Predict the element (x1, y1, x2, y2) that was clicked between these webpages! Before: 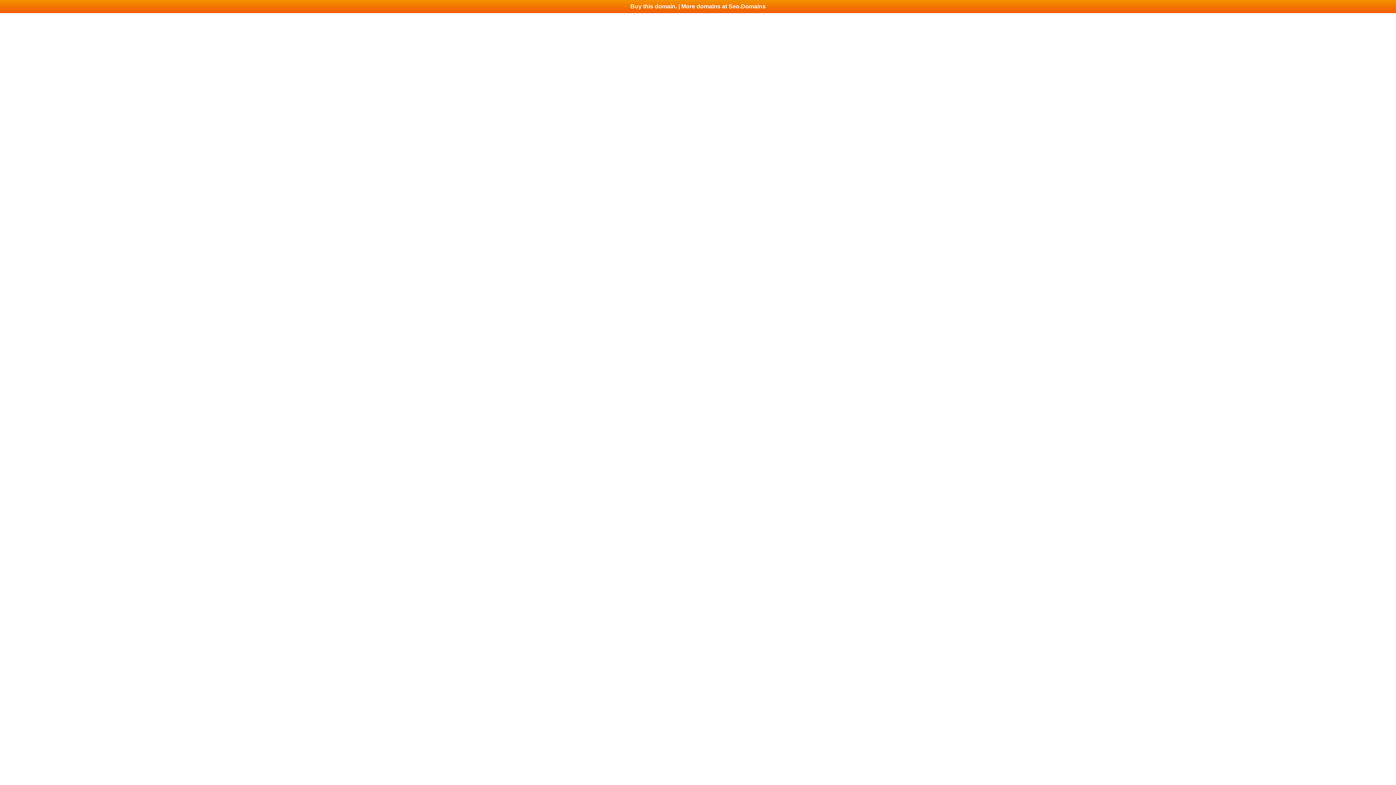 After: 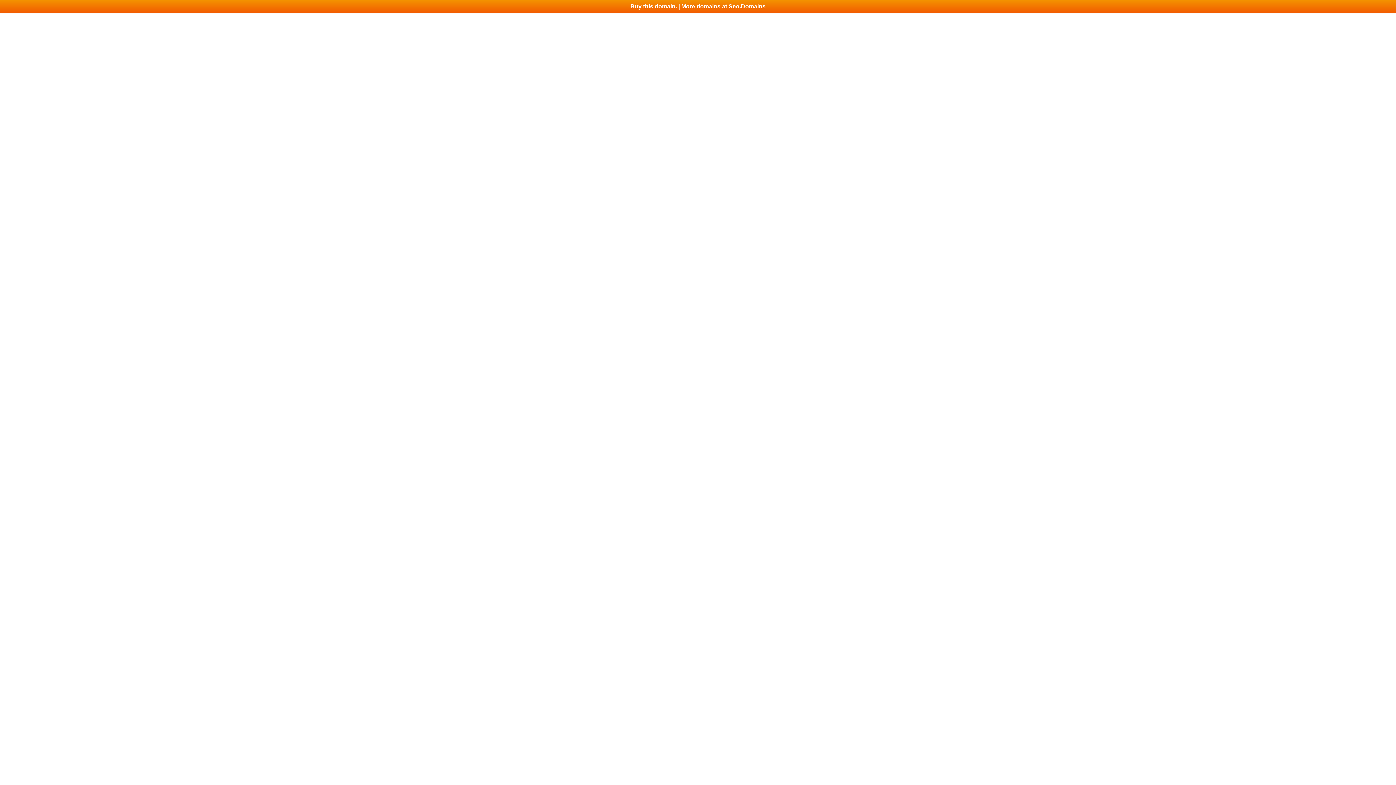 Action: label: Buy this domain. | More domains at Seo.Domains bbox: (0, 0, 1396, 13)